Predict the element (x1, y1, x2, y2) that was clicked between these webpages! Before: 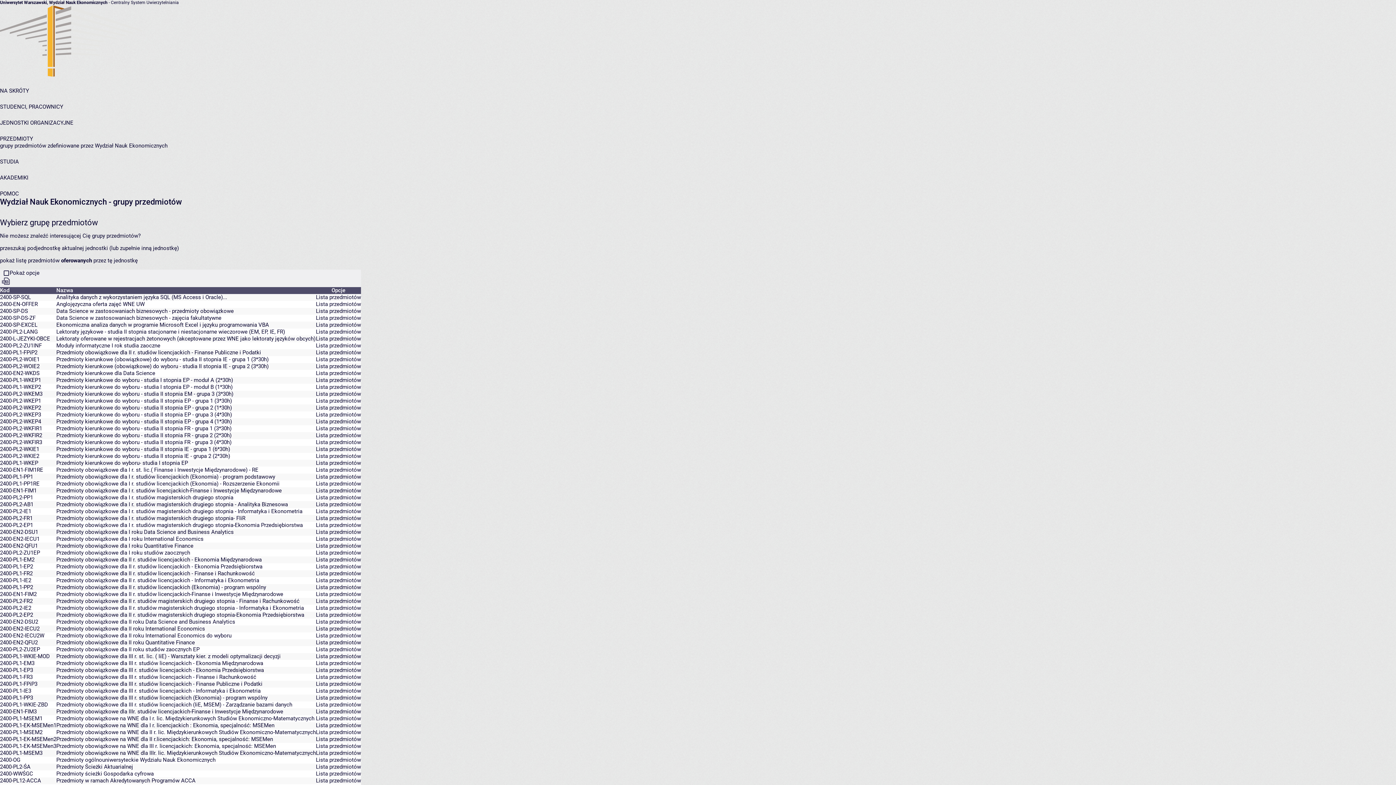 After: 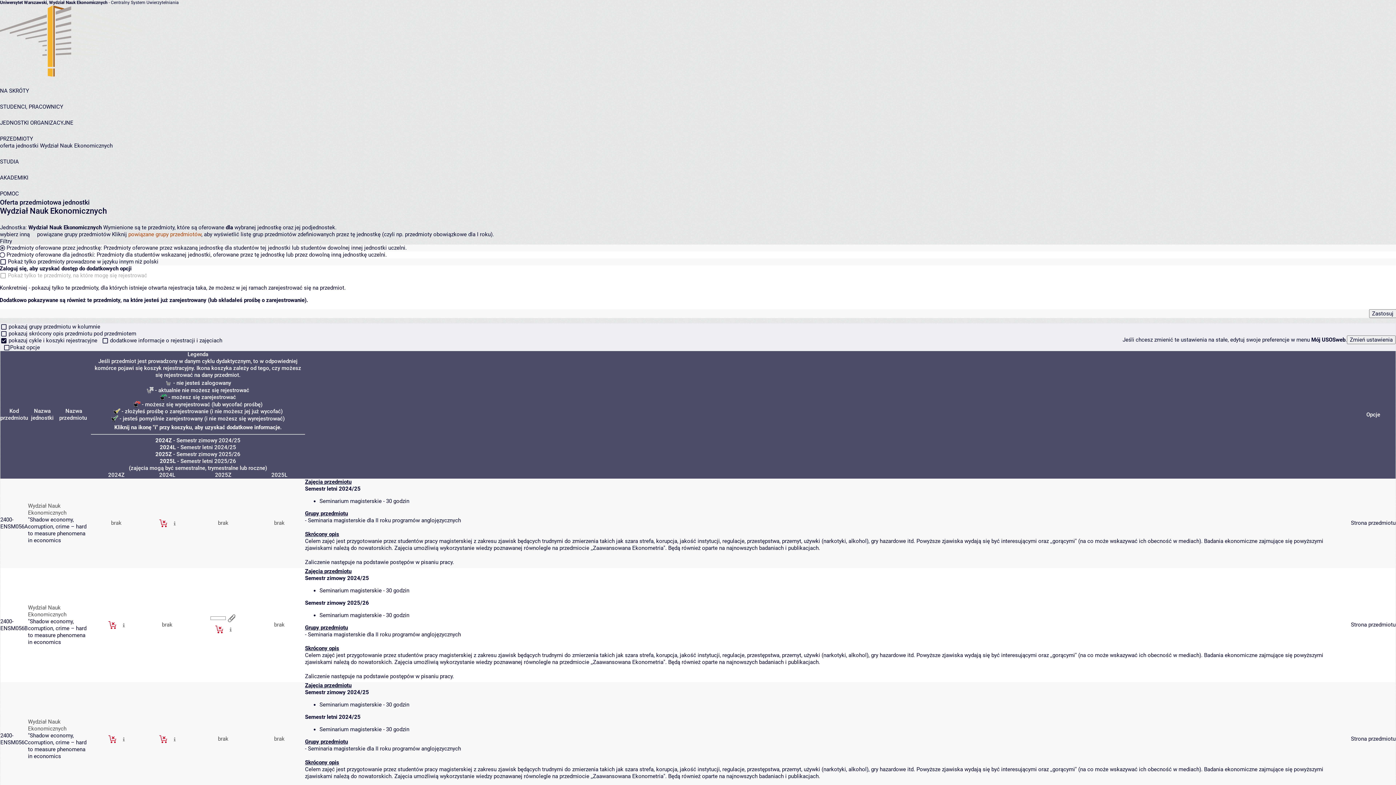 Action: bbox: (0, 257, 137, 264) label: pokaż listę przedmiotów oferowanych przez tę jednostkę